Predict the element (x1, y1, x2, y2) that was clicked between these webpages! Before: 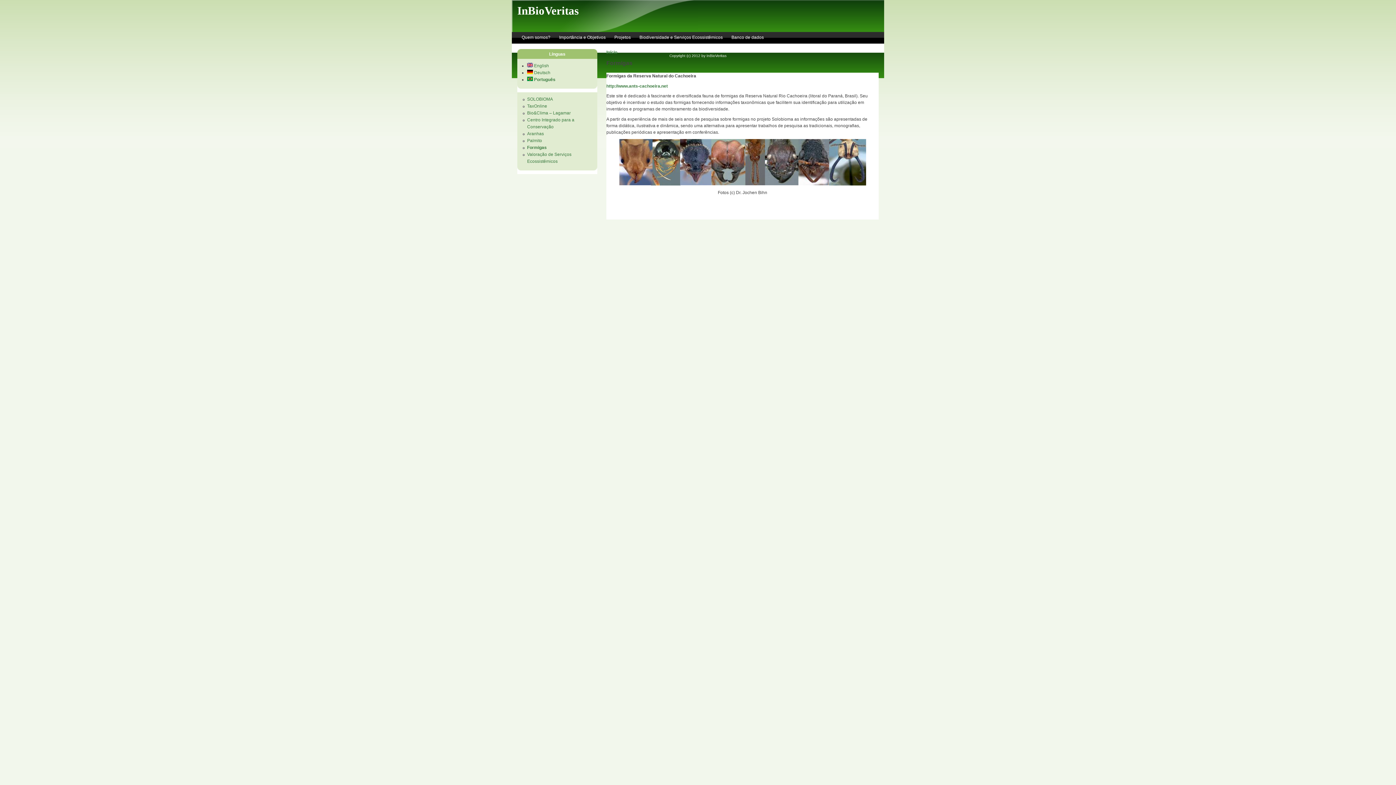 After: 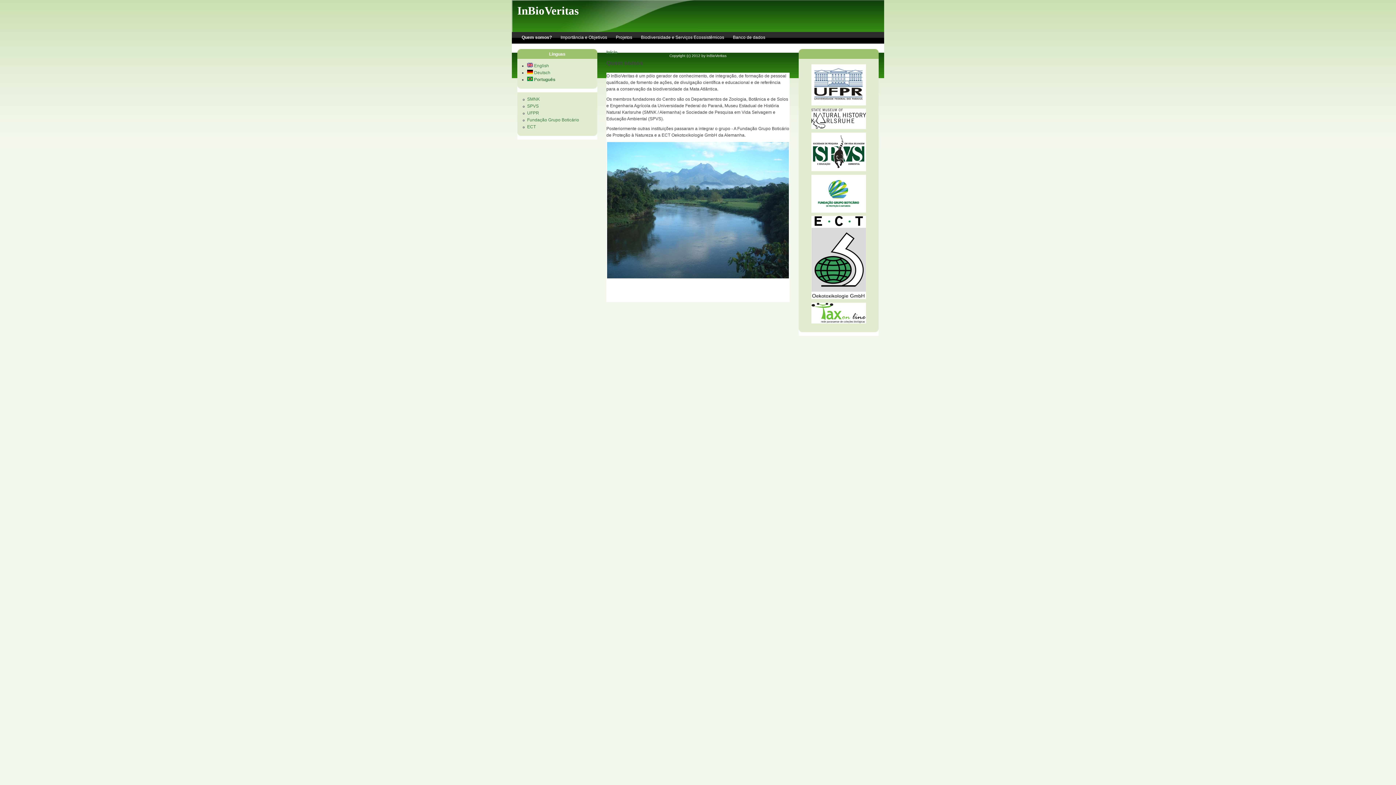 Action: label: Quem somos? bbox: (517, 32, 554, 43)